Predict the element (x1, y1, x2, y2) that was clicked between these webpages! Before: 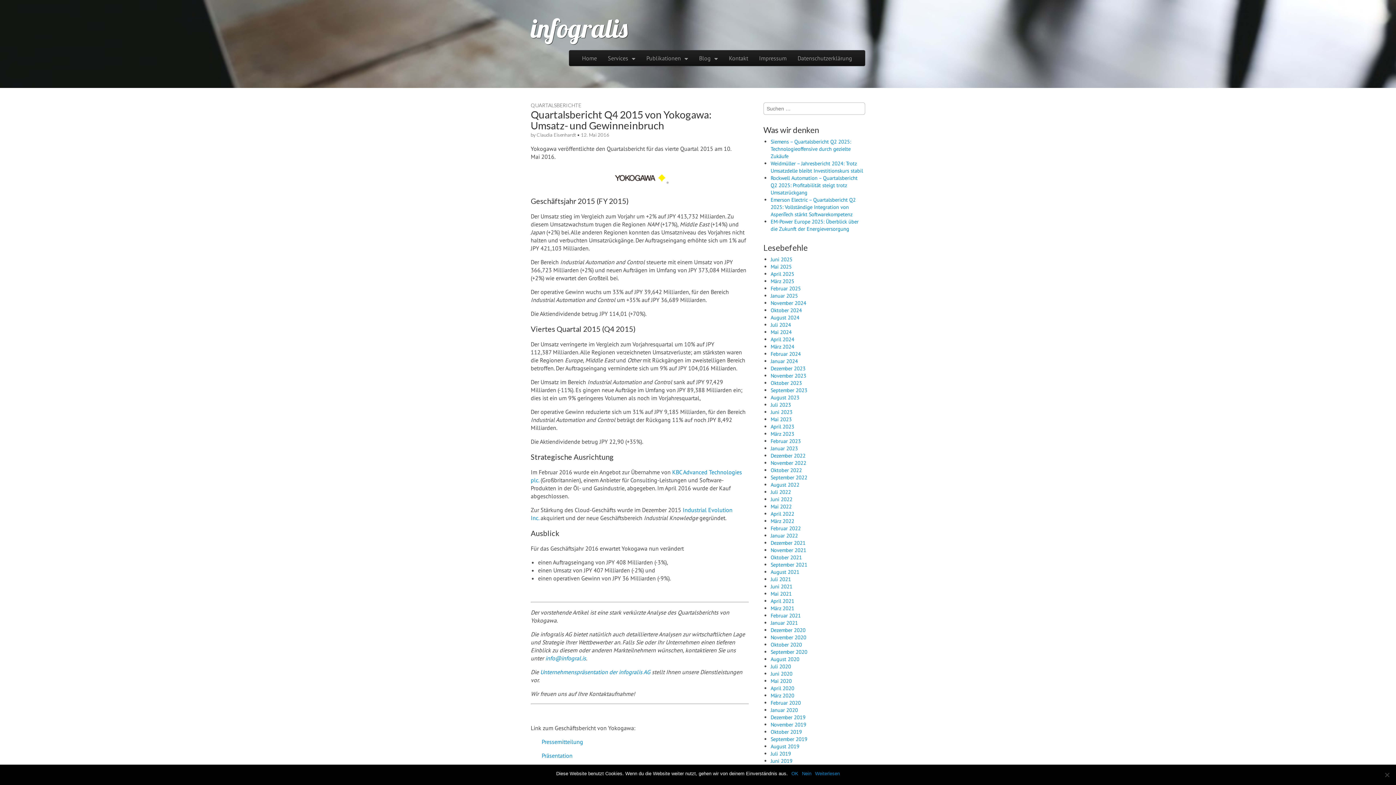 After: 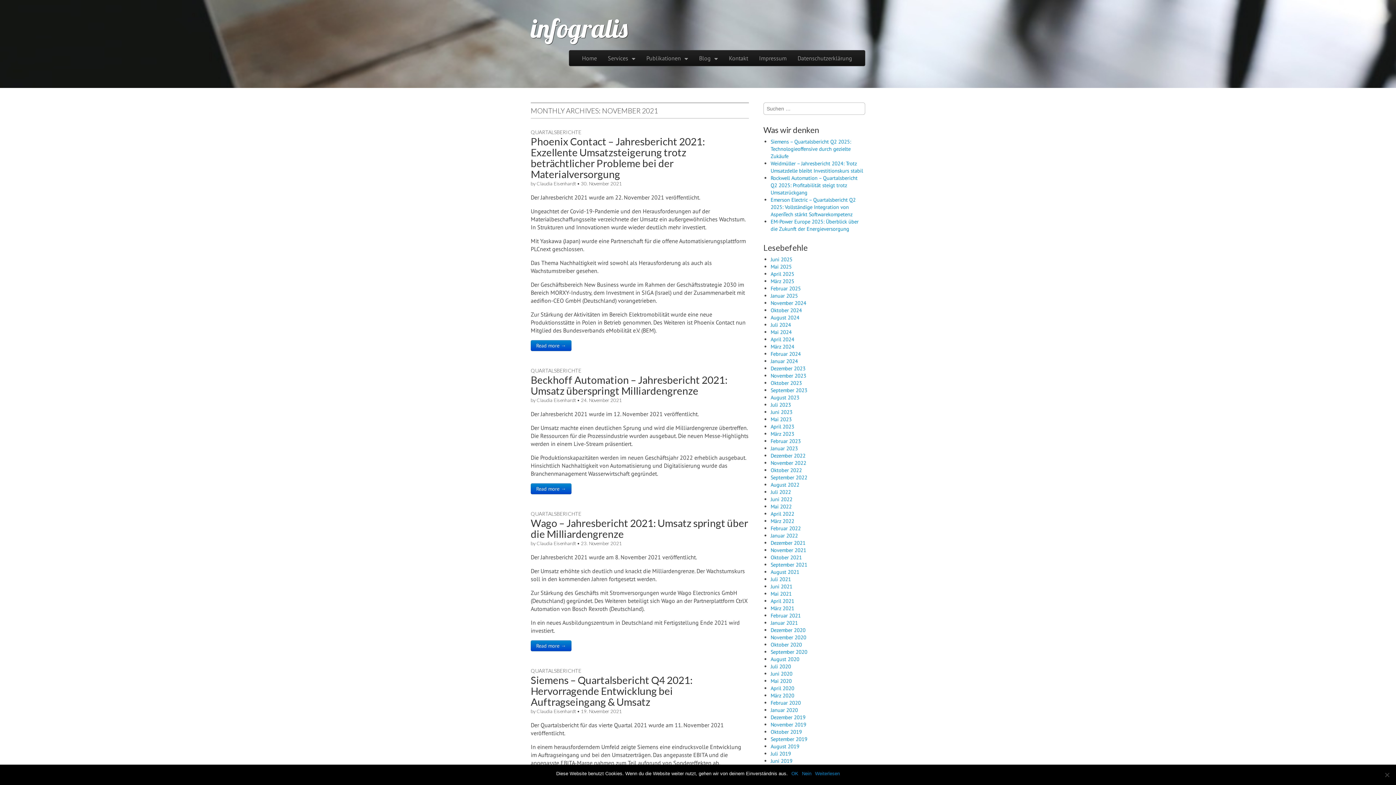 Action: bbox: (770, 546, 806, 553) label: November 2021